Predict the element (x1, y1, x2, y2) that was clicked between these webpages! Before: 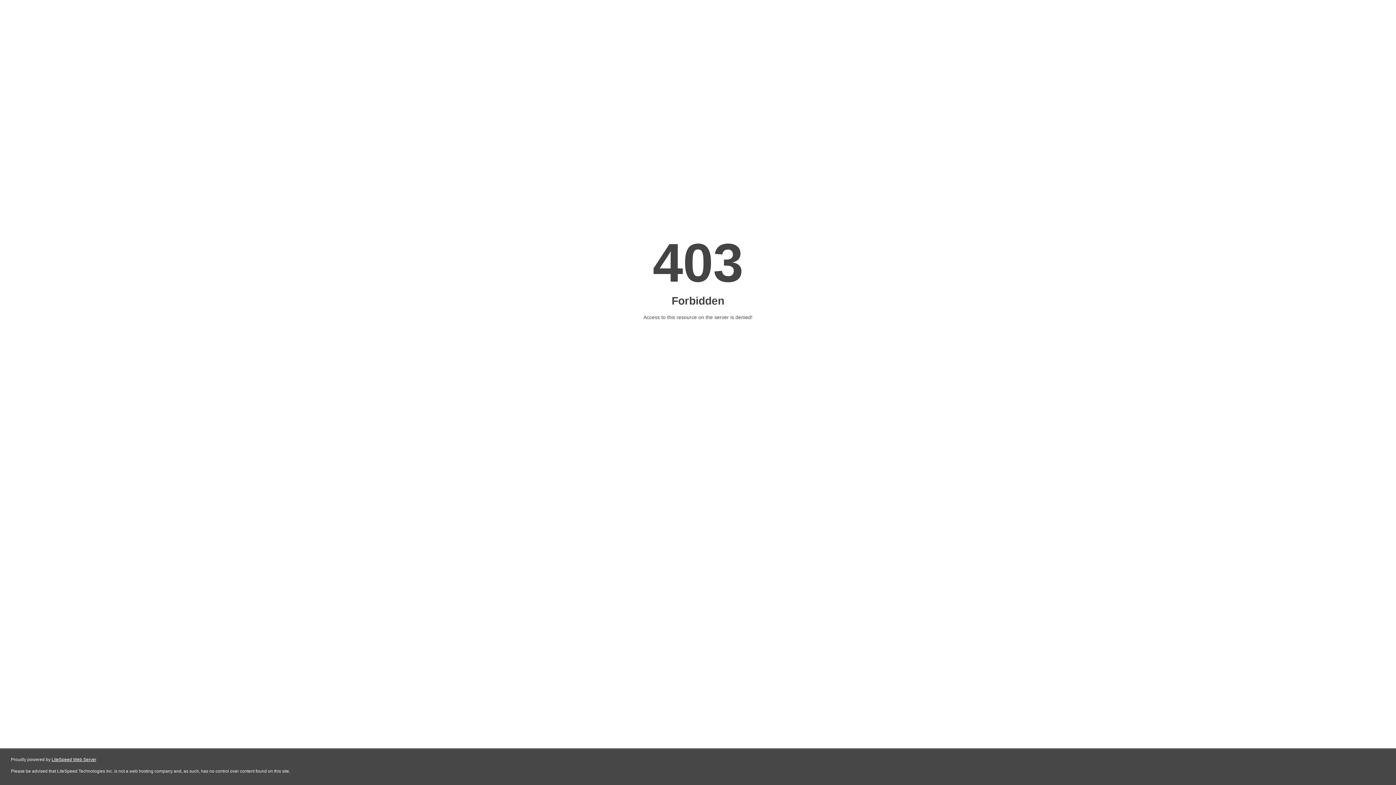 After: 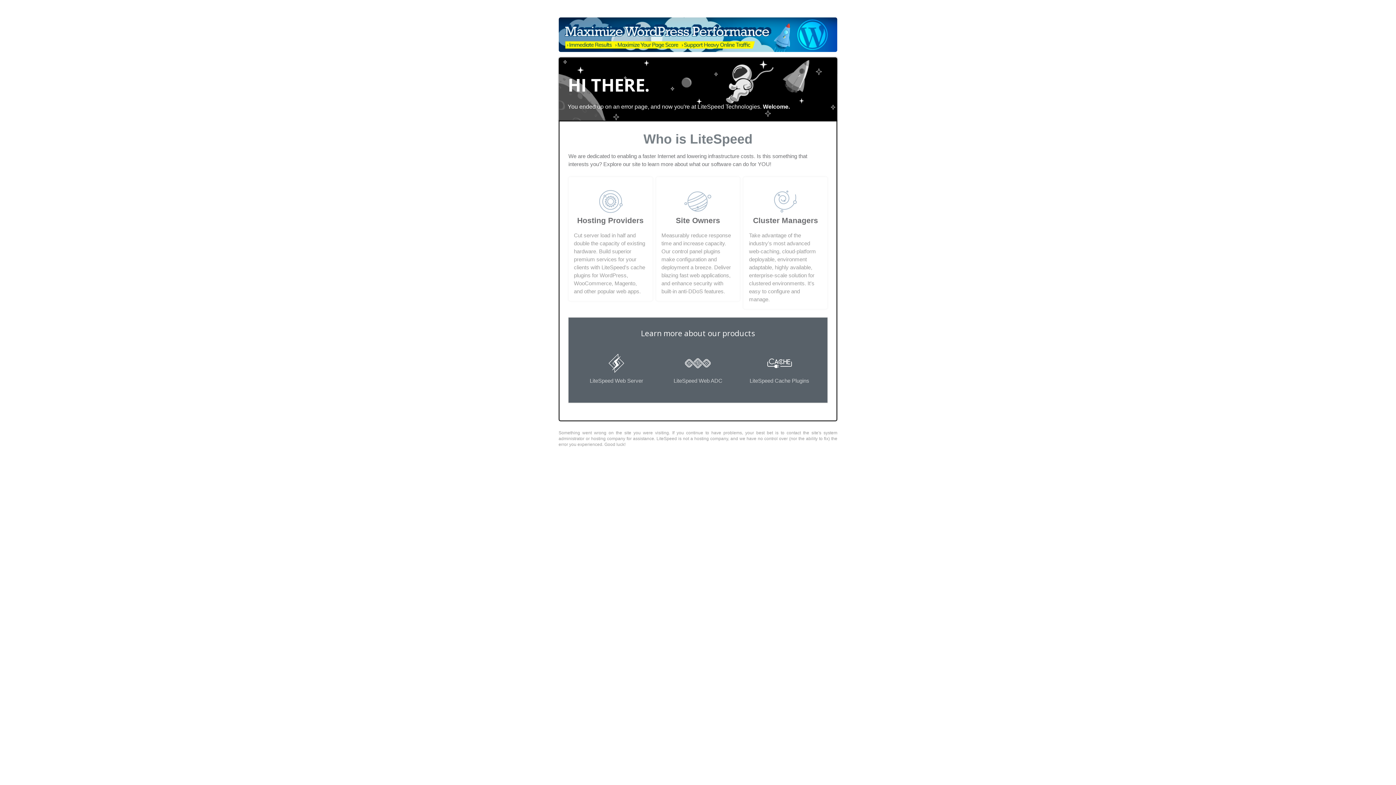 Action: bbox: (51, 757, 96, 762) label: LiteSpeed Web Server